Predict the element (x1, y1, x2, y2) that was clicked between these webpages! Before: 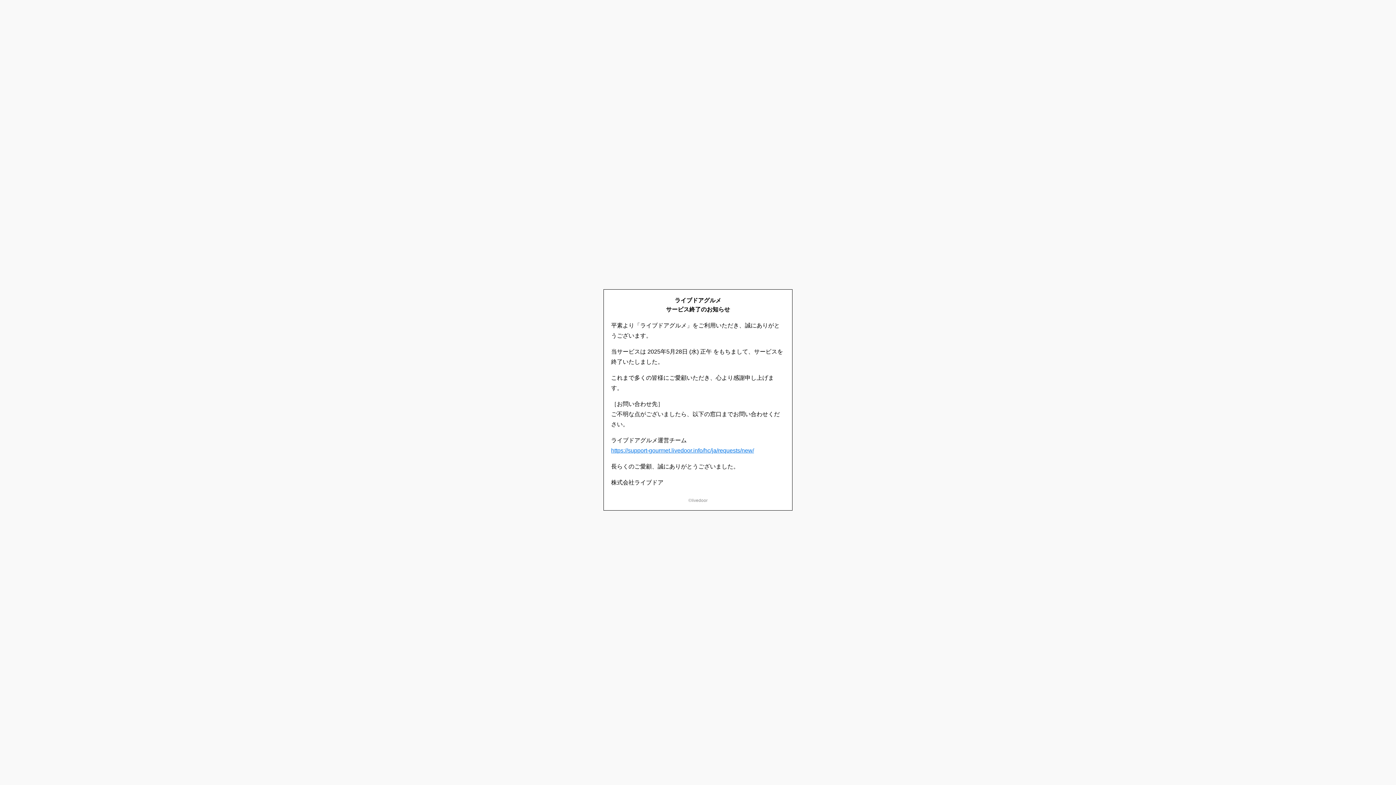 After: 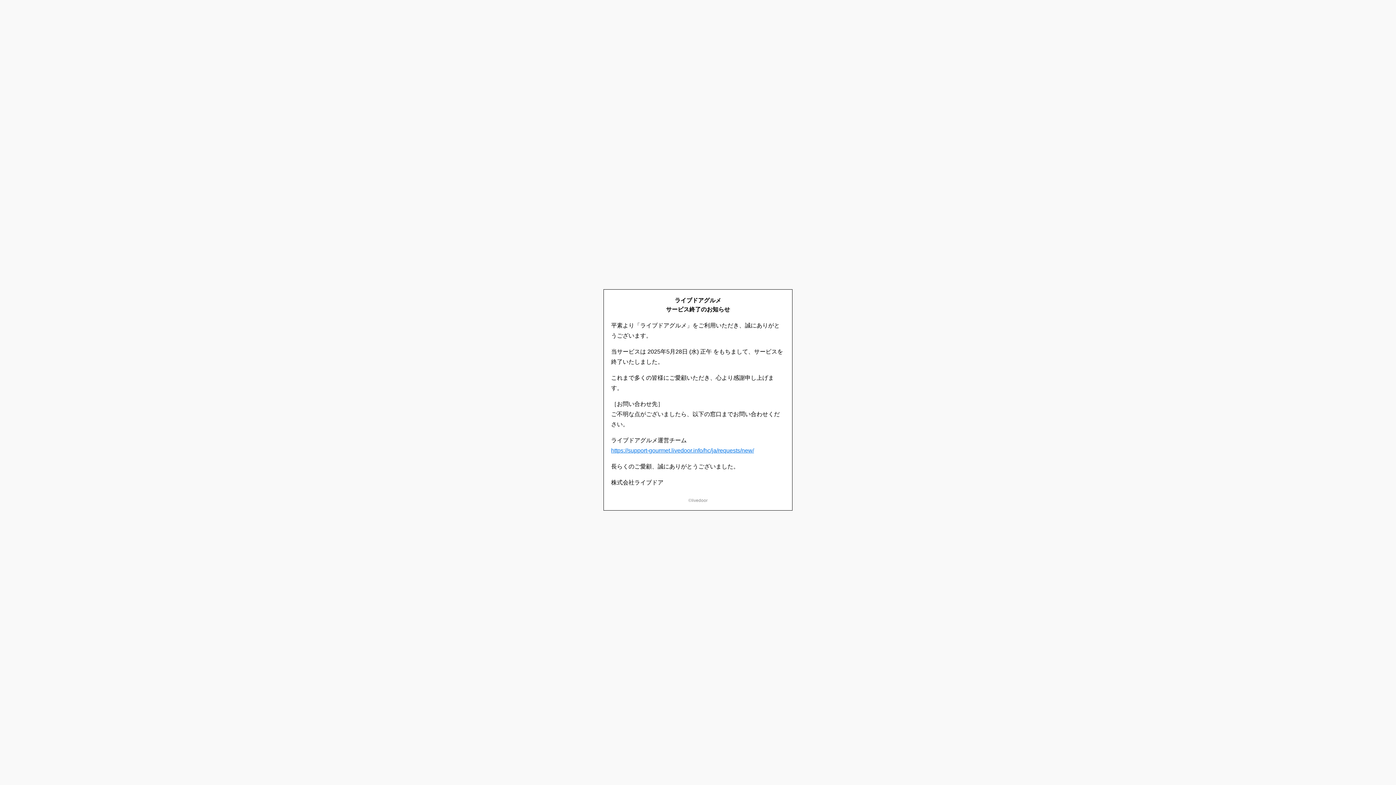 Action: label: https://support-gourmet.livedoor.info/hc/ja/requests/new/ bbox: (611, 447, 754, 453)